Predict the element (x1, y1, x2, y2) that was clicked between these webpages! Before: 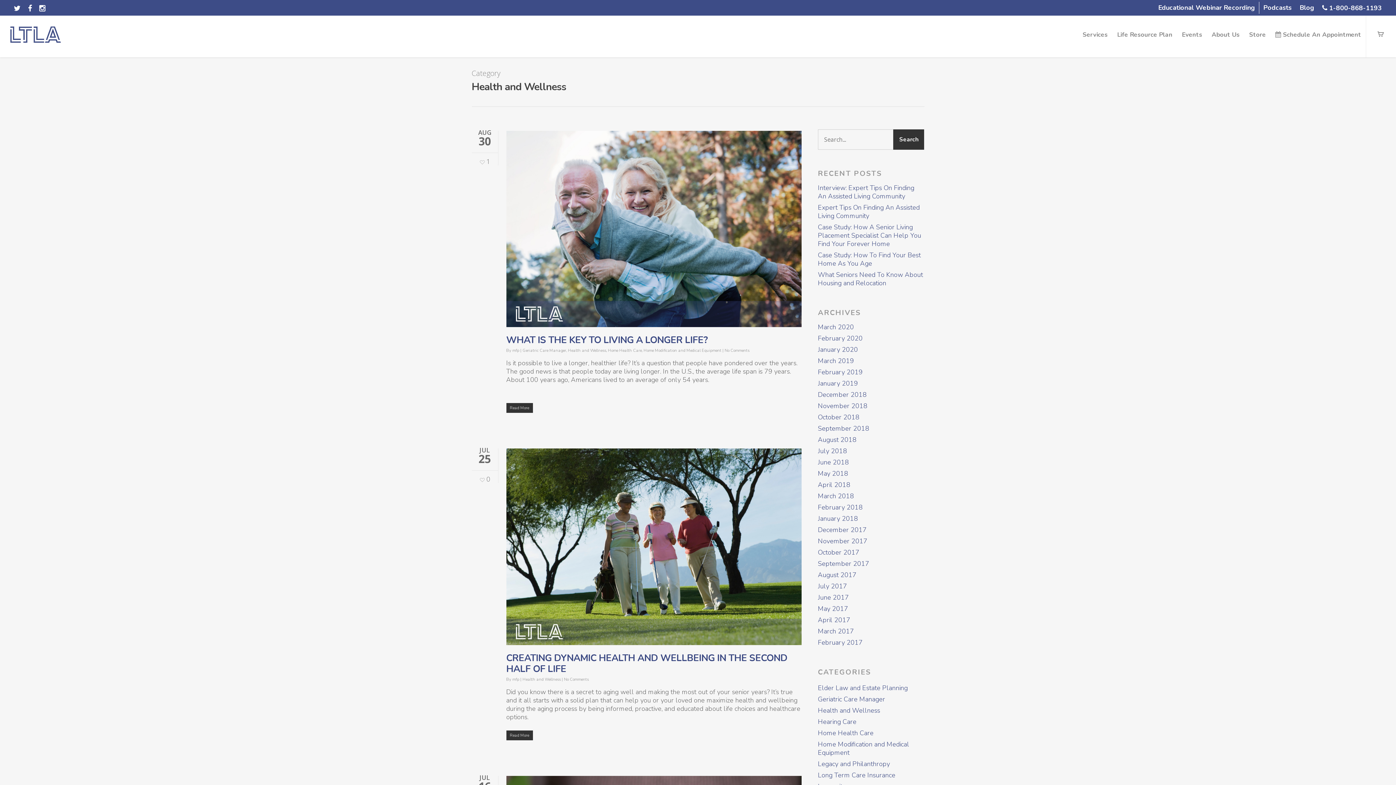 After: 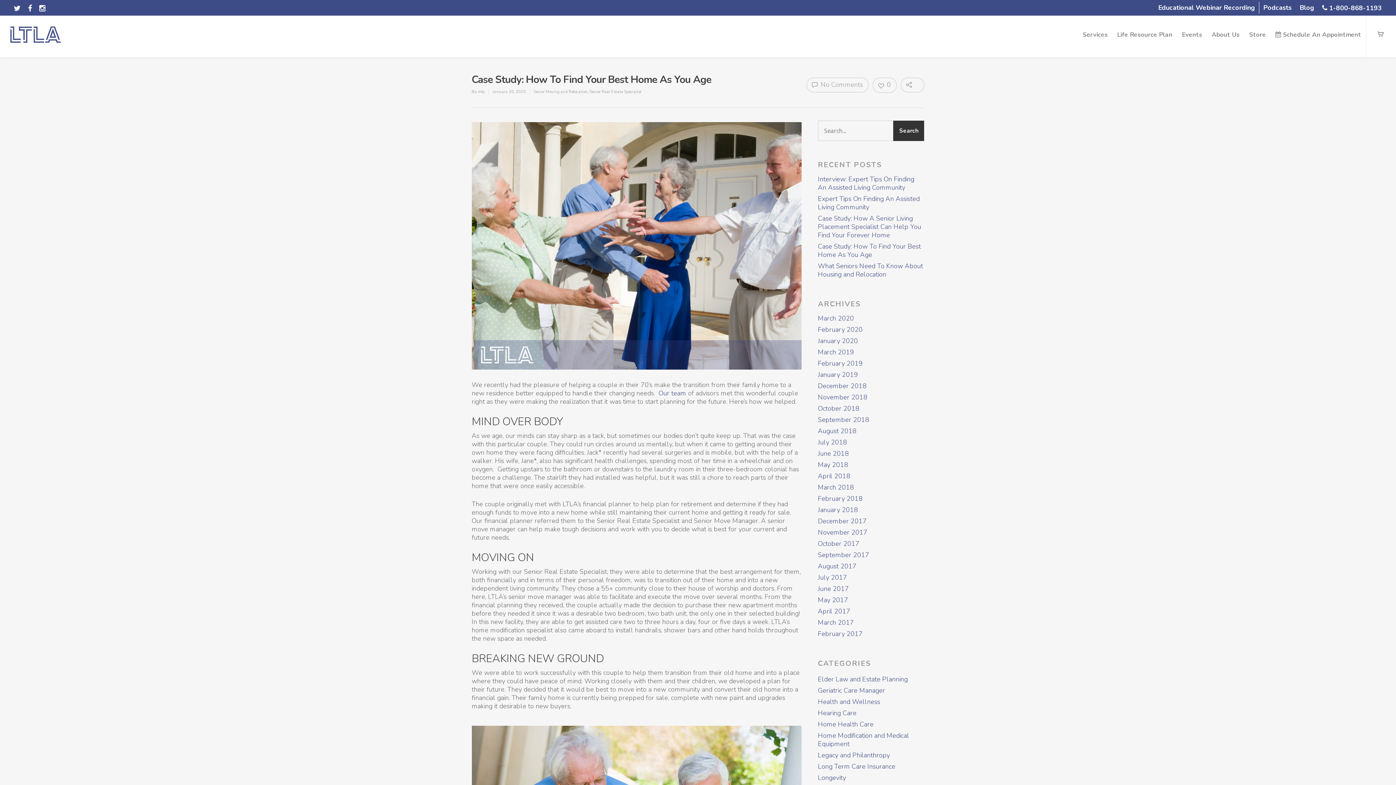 Action: bbox: (818, 251, 924, 268) label: Case Study: How To Find Your Best Home As You Age